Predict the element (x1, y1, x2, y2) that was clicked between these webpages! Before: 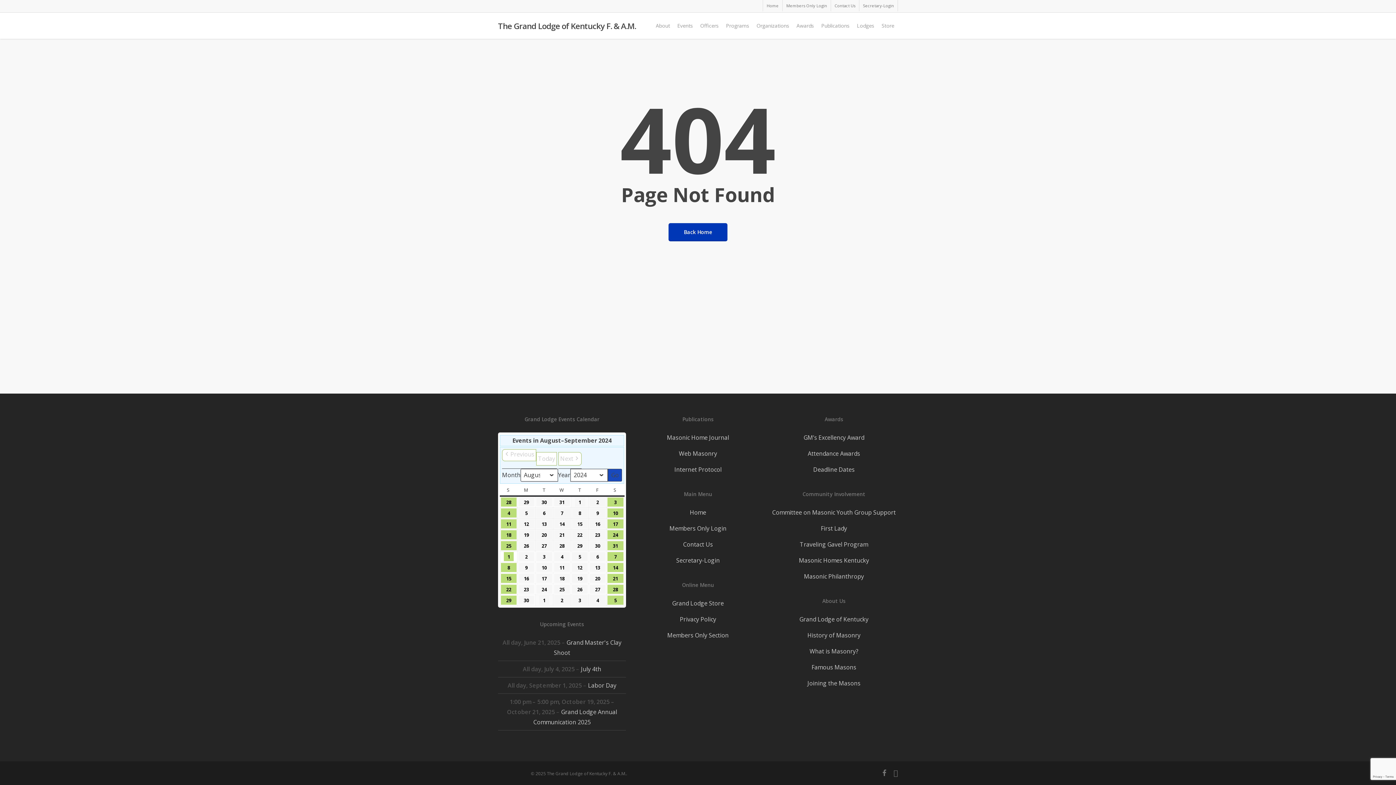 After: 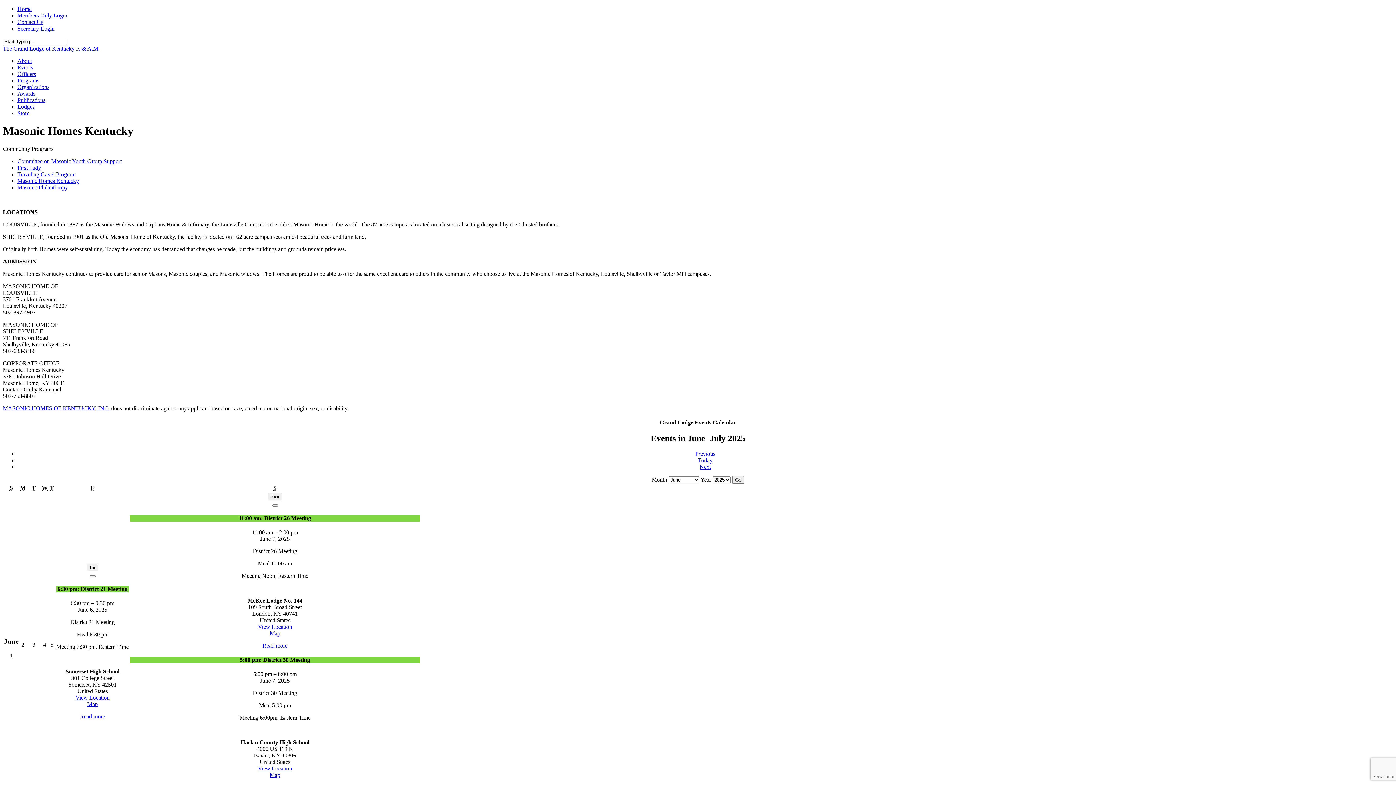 Action: label: Masonic Homes Kentucky bbox: (770, 552, 898, 568)